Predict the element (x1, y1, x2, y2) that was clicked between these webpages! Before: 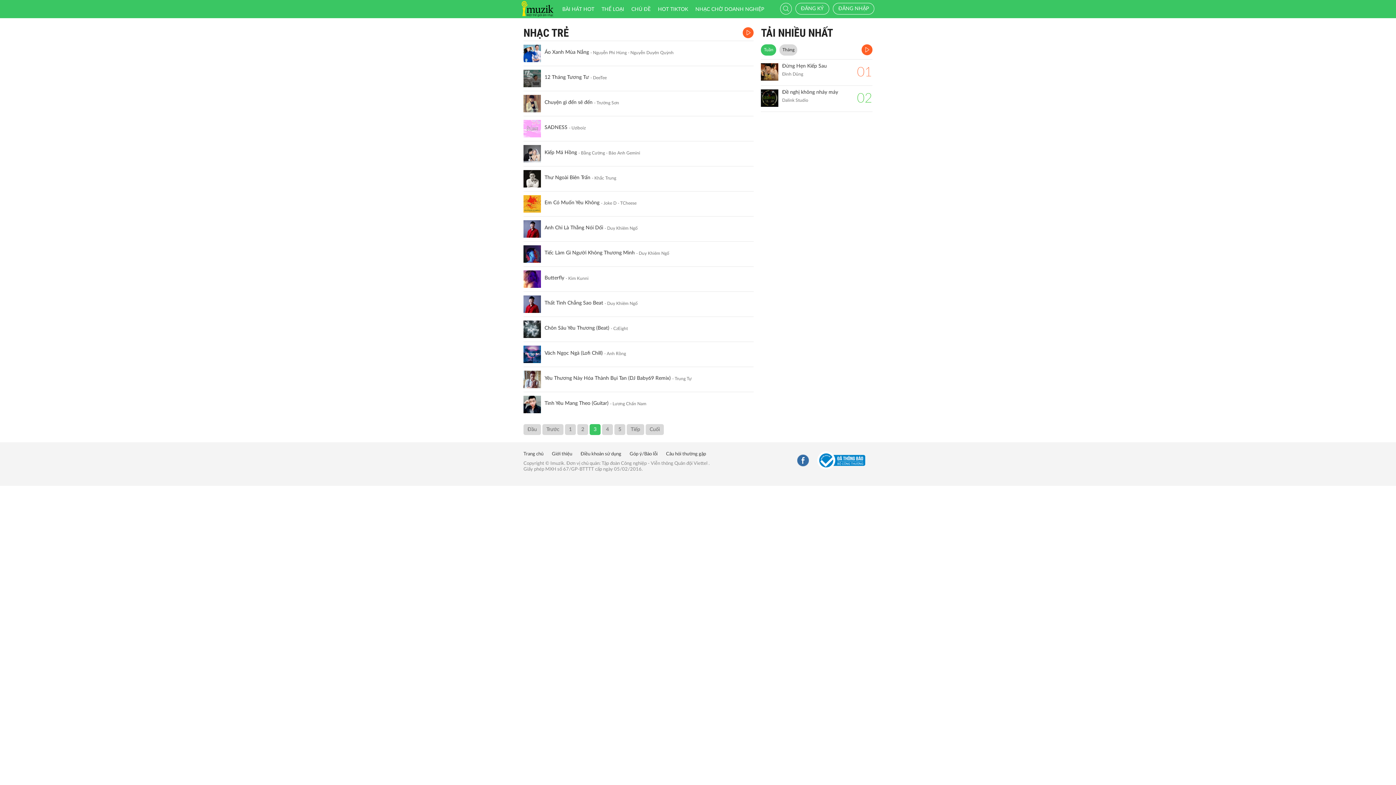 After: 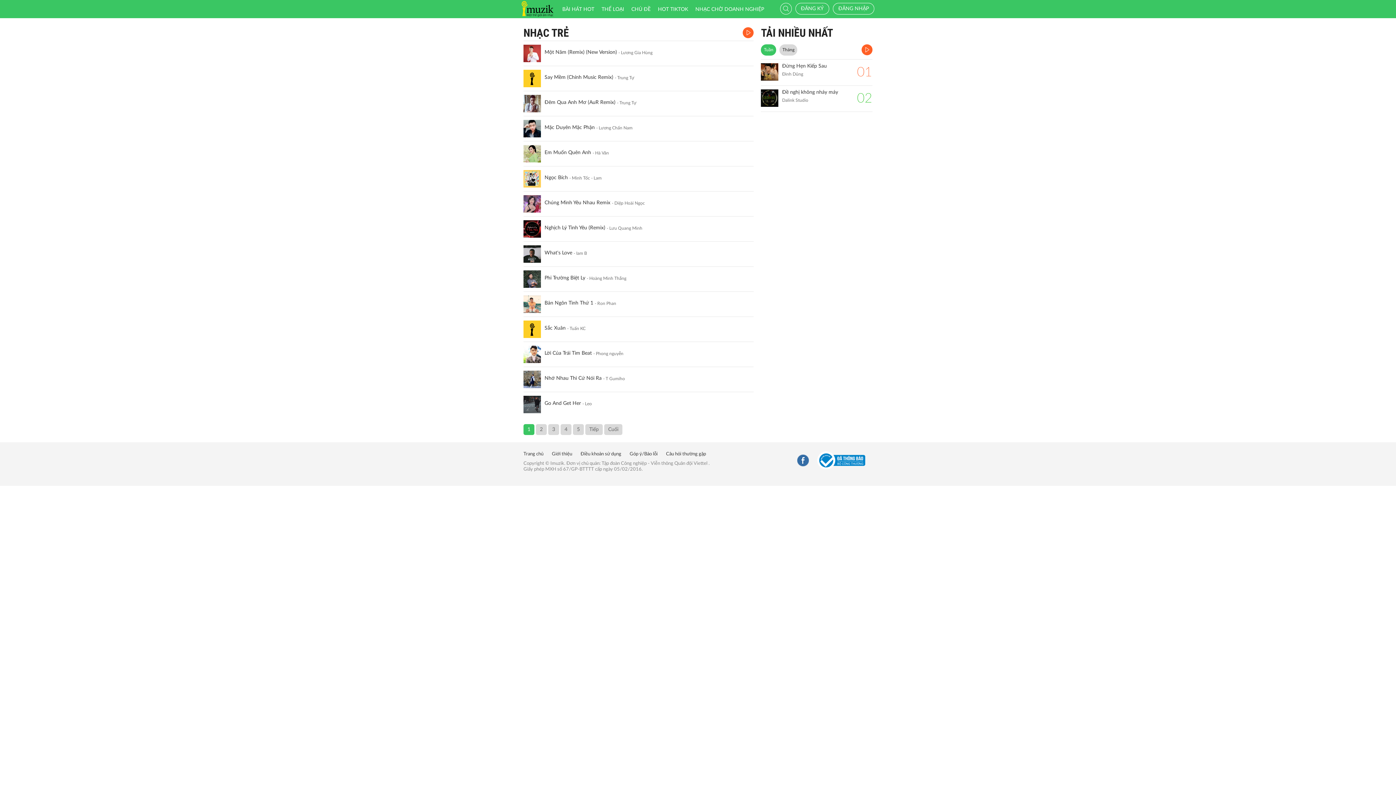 Action: label: 1 bbox: (565, 424, 576, 435)